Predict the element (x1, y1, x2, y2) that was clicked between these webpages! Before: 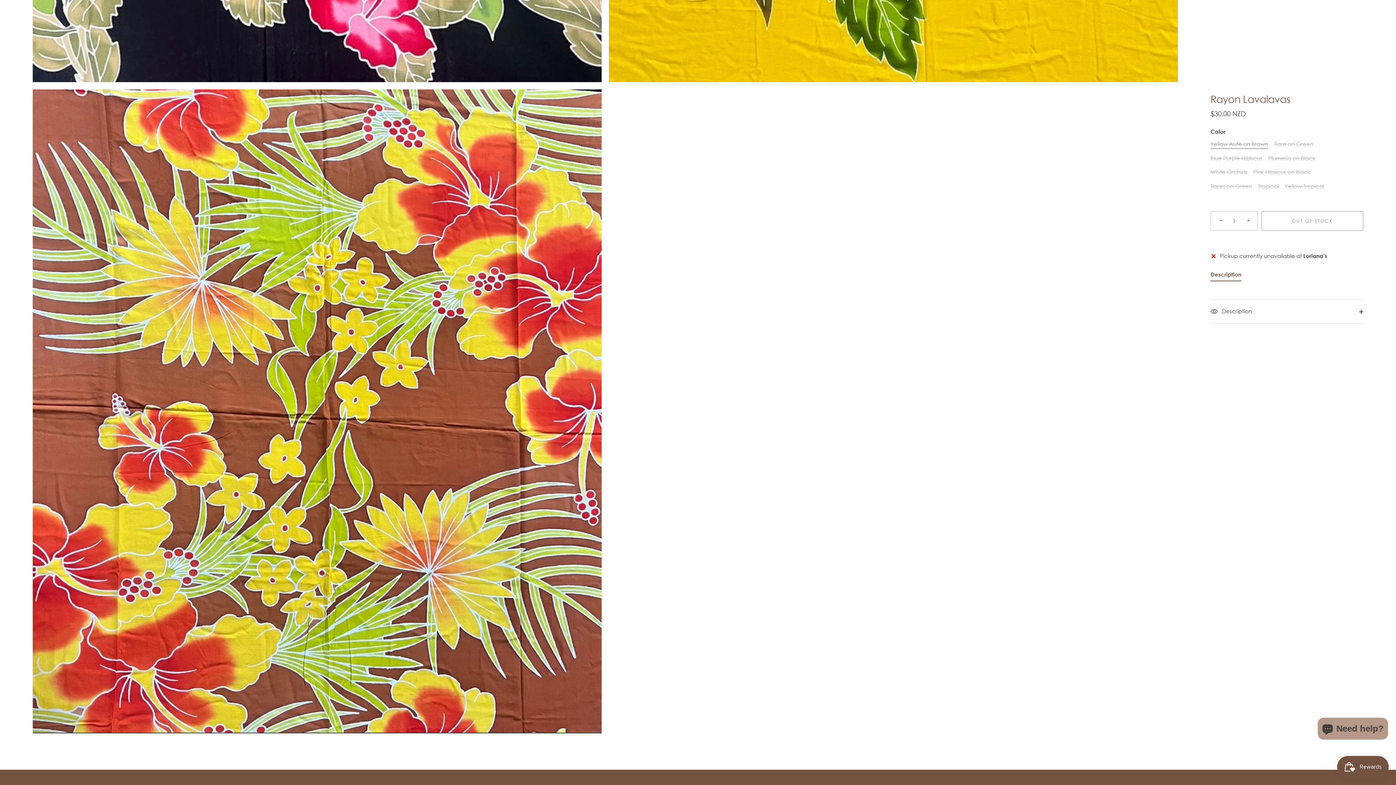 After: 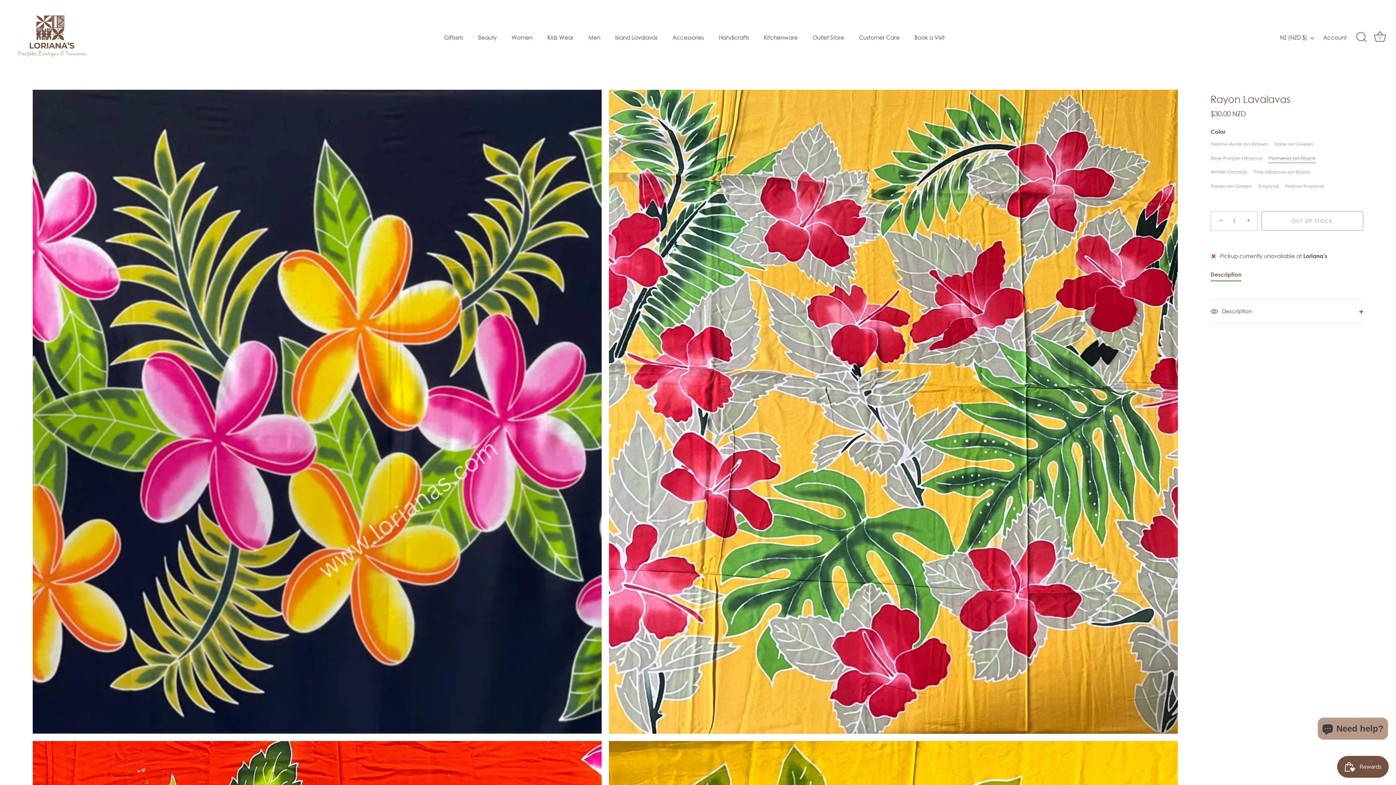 Action: bbox: (1268, 154, 1315, 161) label: Plumeria on Black